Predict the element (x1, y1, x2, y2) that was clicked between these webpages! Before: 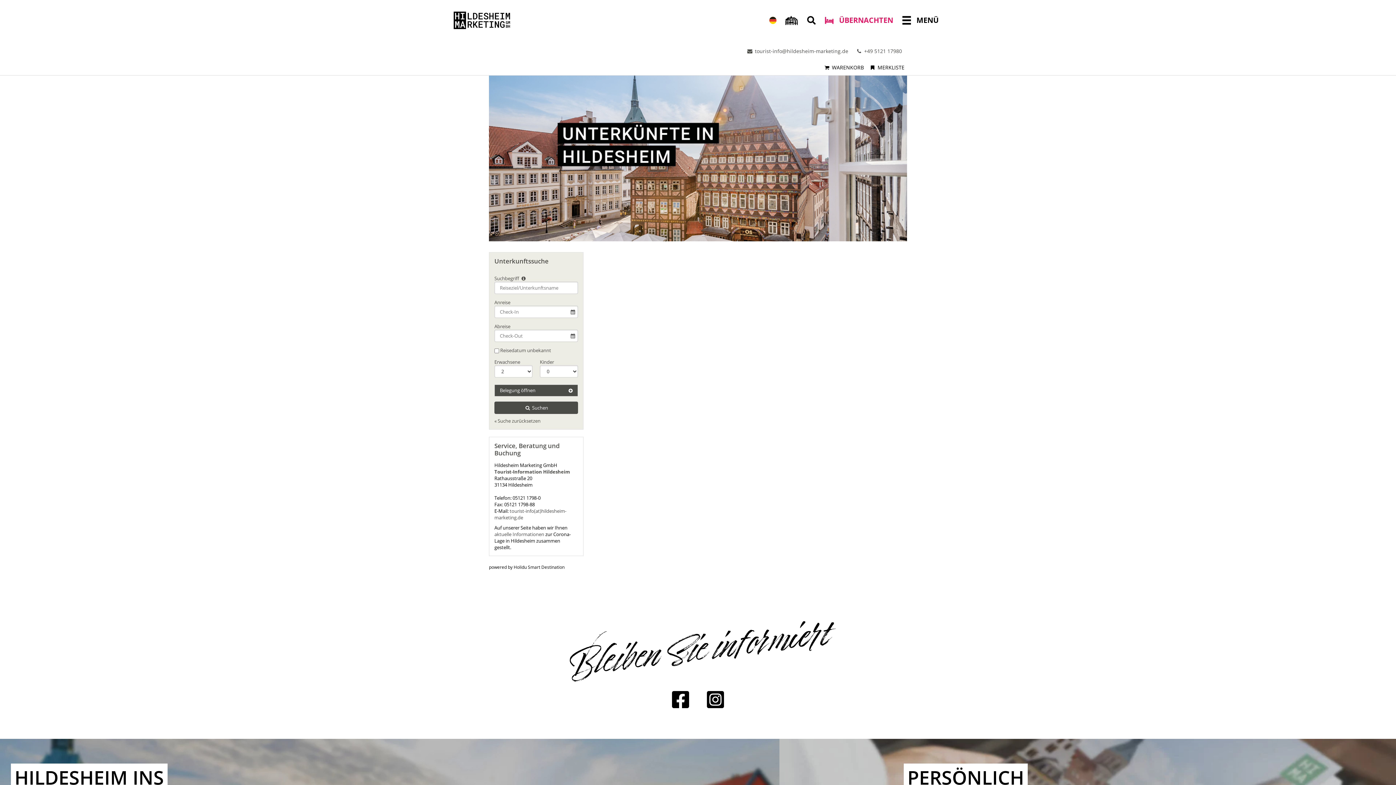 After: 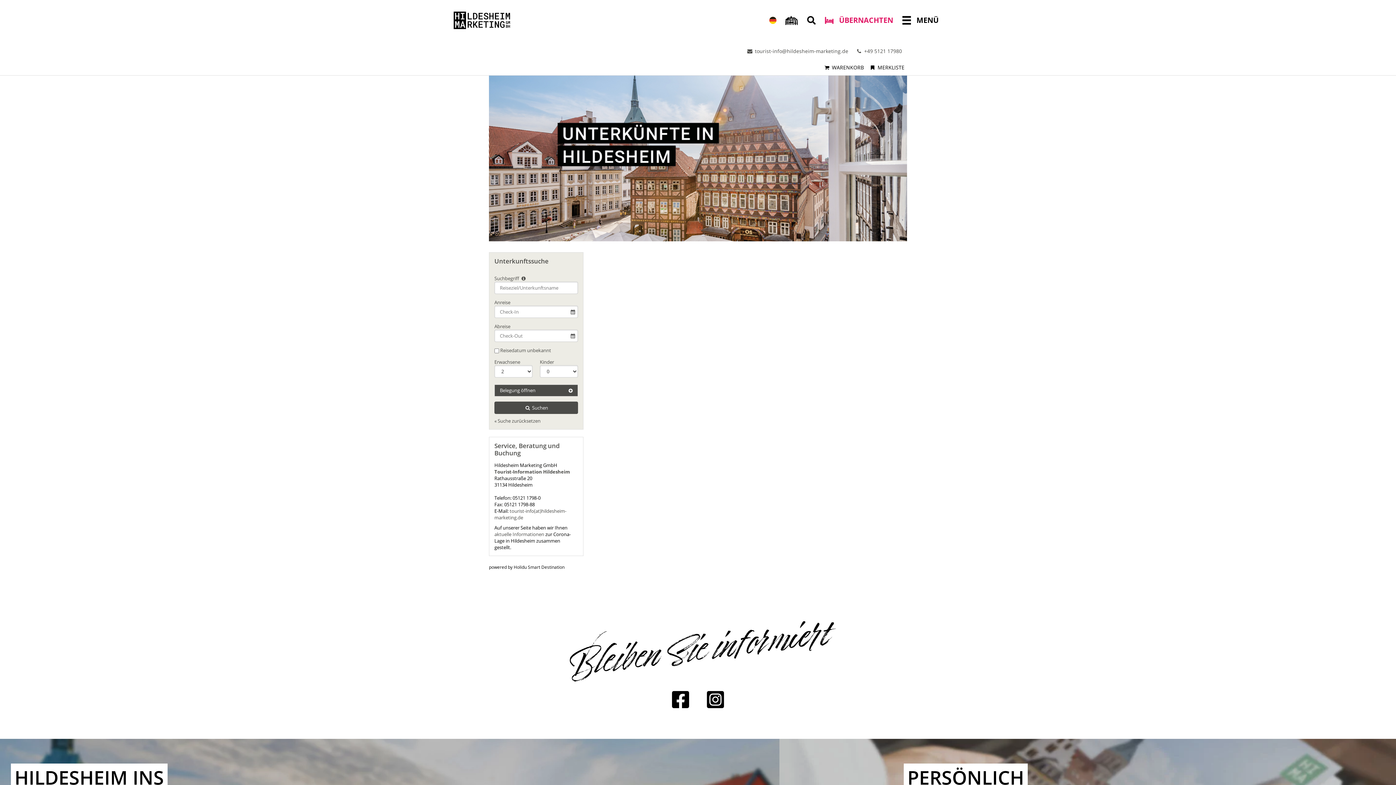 Action: label:  +49 5121 17980 bbox: (855, 47, 902, 54)